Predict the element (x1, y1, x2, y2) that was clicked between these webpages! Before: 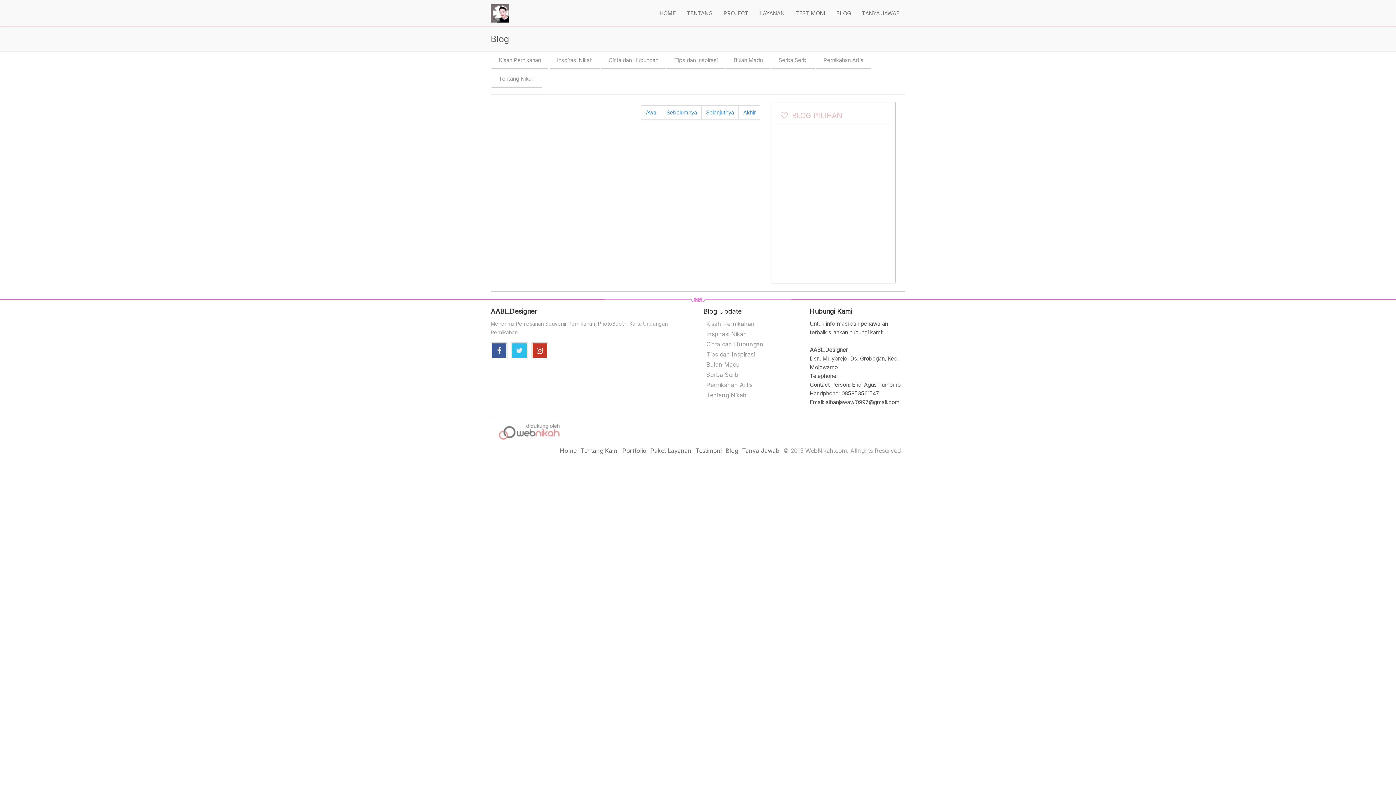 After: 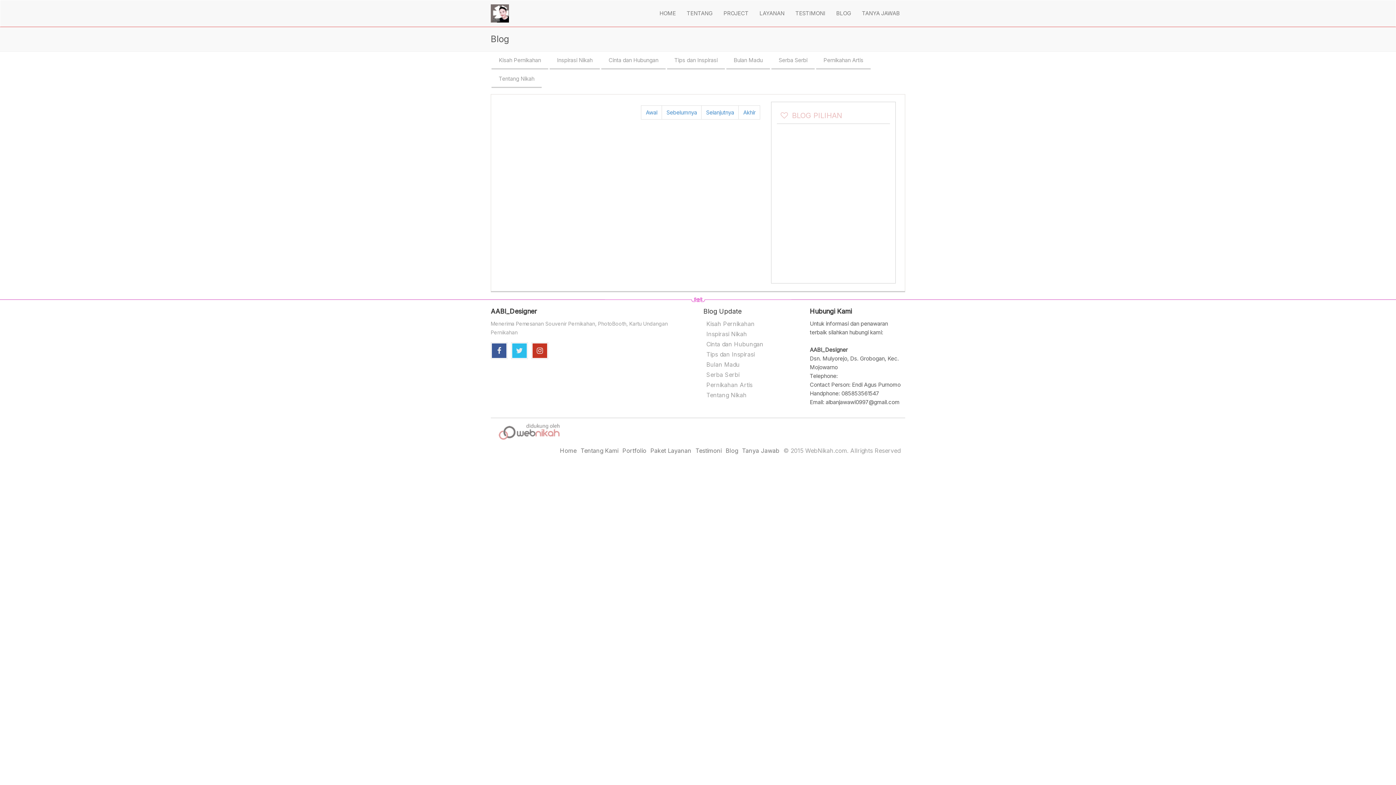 Action: label: Kisah Pernikahan bbox: (491, 52, 548, 69)